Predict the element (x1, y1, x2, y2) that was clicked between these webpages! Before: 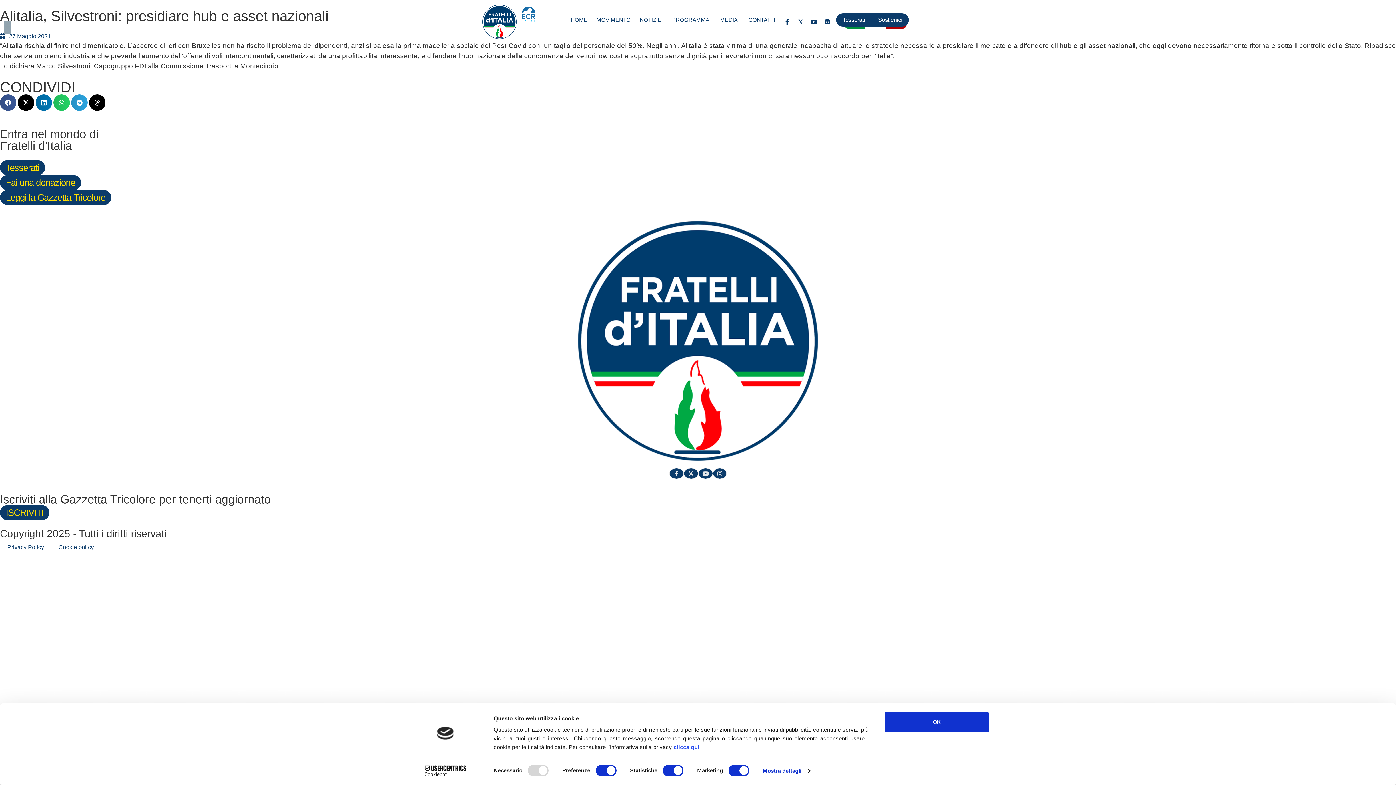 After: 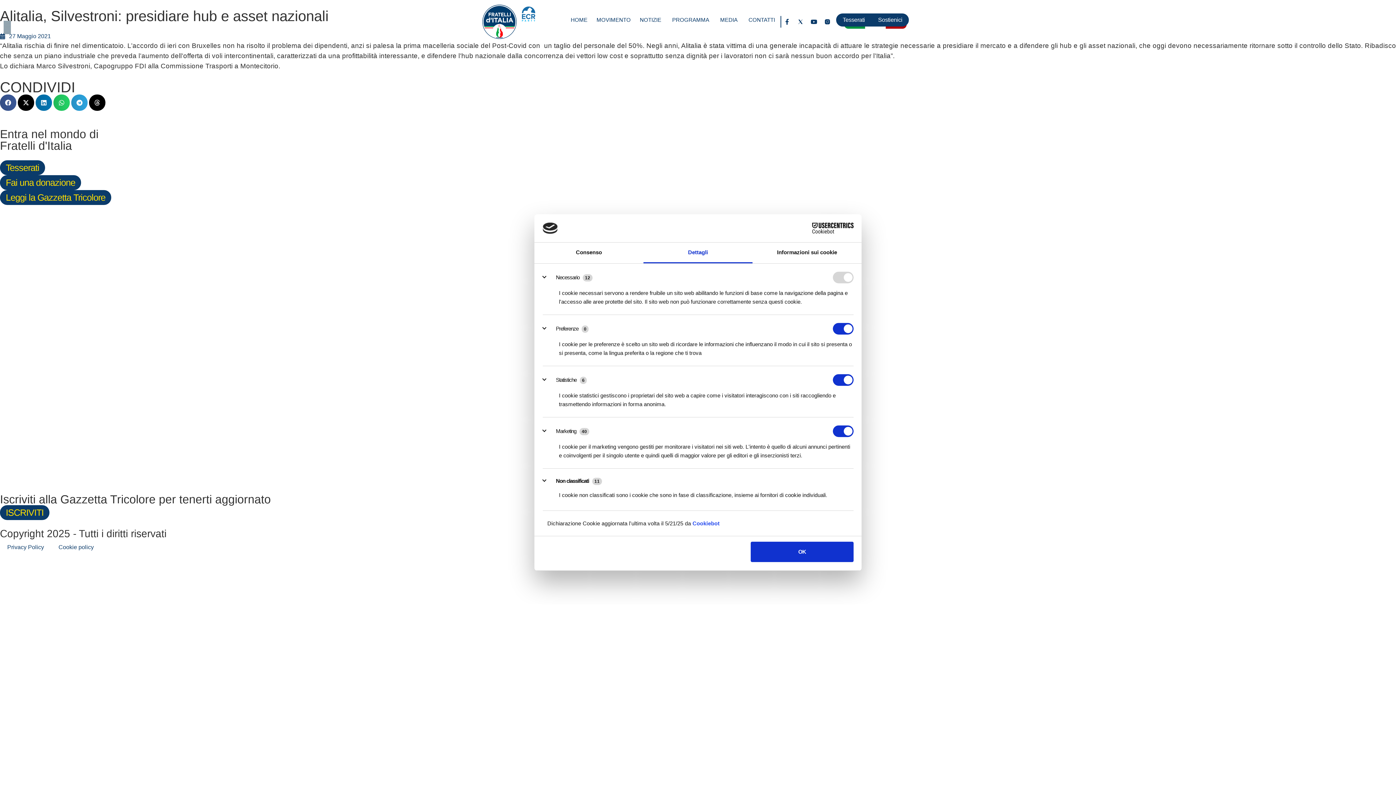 Action: label: Mostra dettagli bbox: (762, 765, 810, 776)